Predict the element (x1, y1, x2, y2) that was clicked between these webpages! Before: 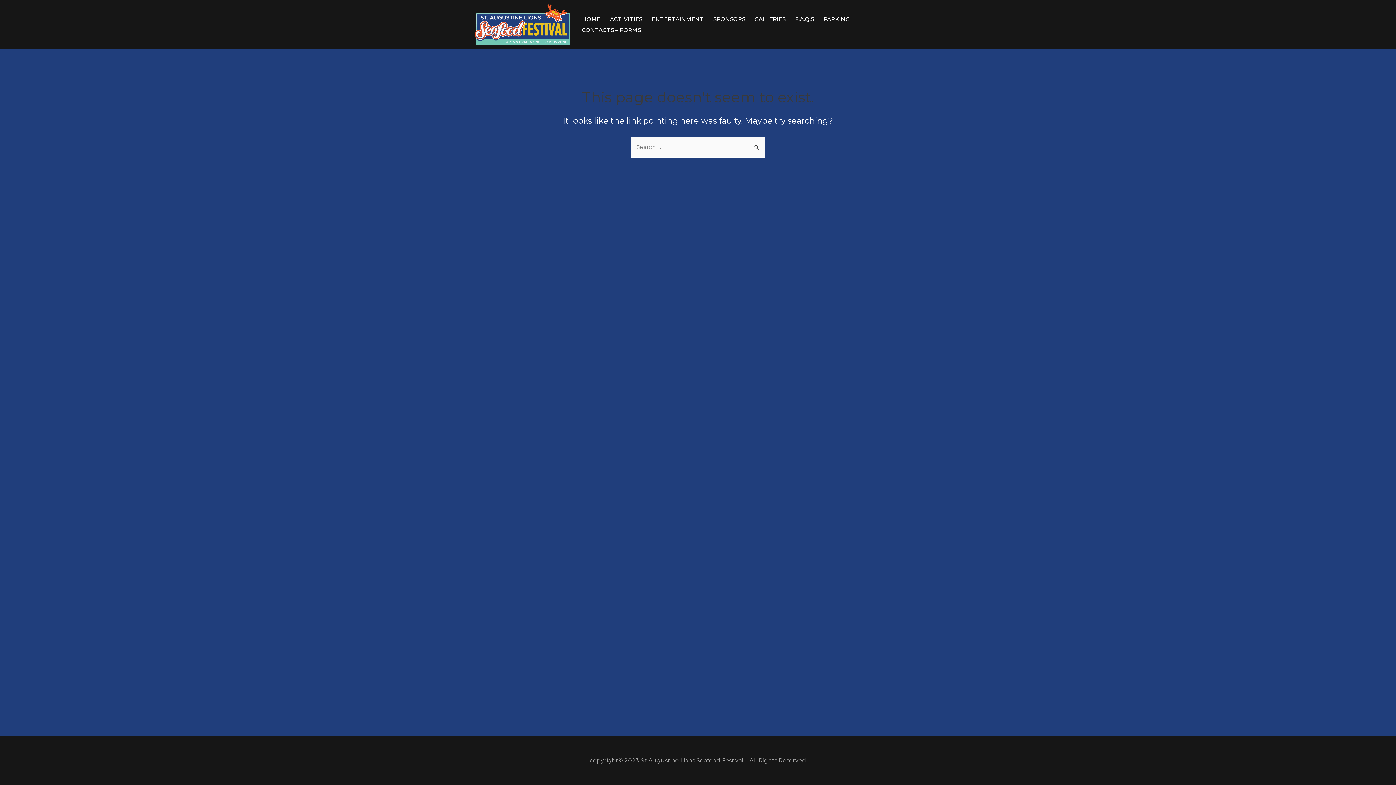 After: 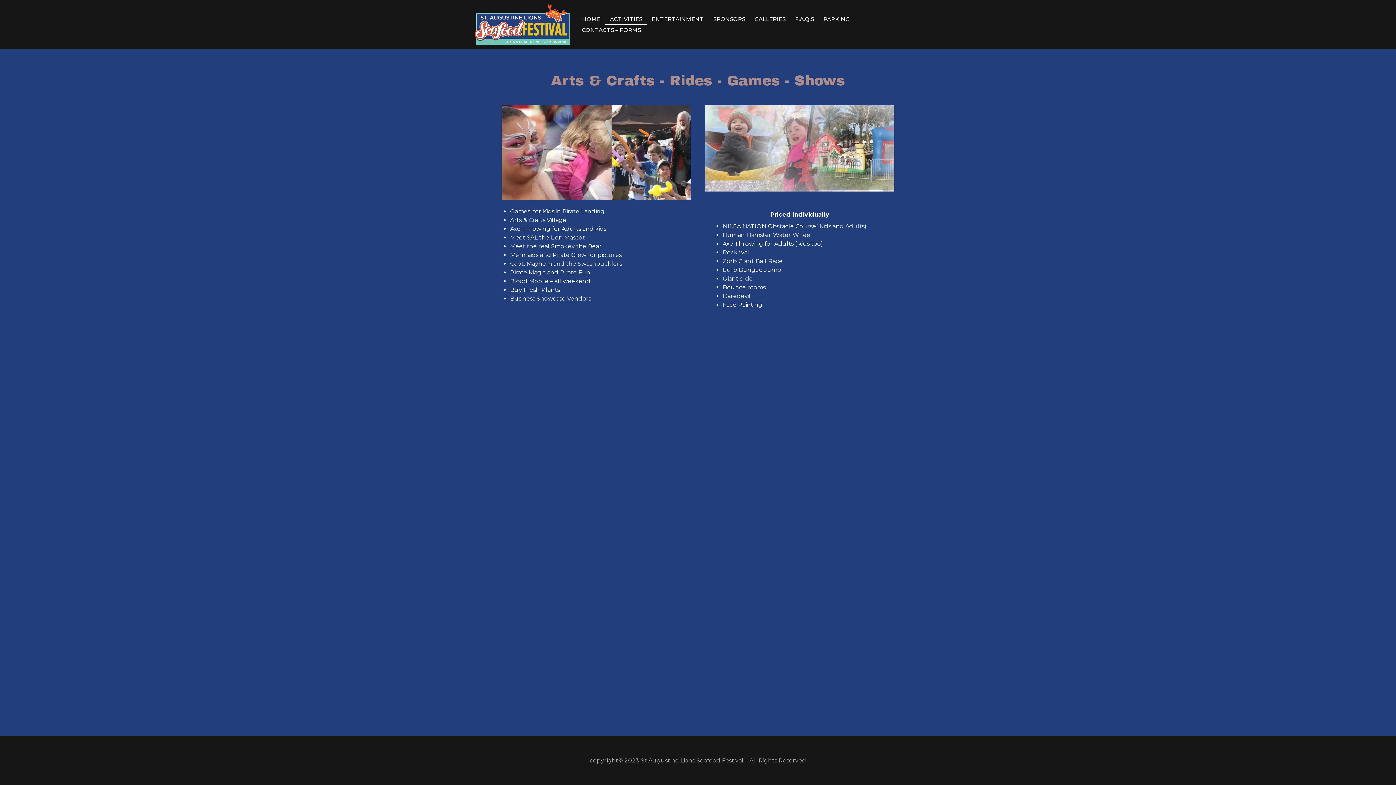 Action: label: ACTIVITIES bbox: (605, 13, 647, 24)